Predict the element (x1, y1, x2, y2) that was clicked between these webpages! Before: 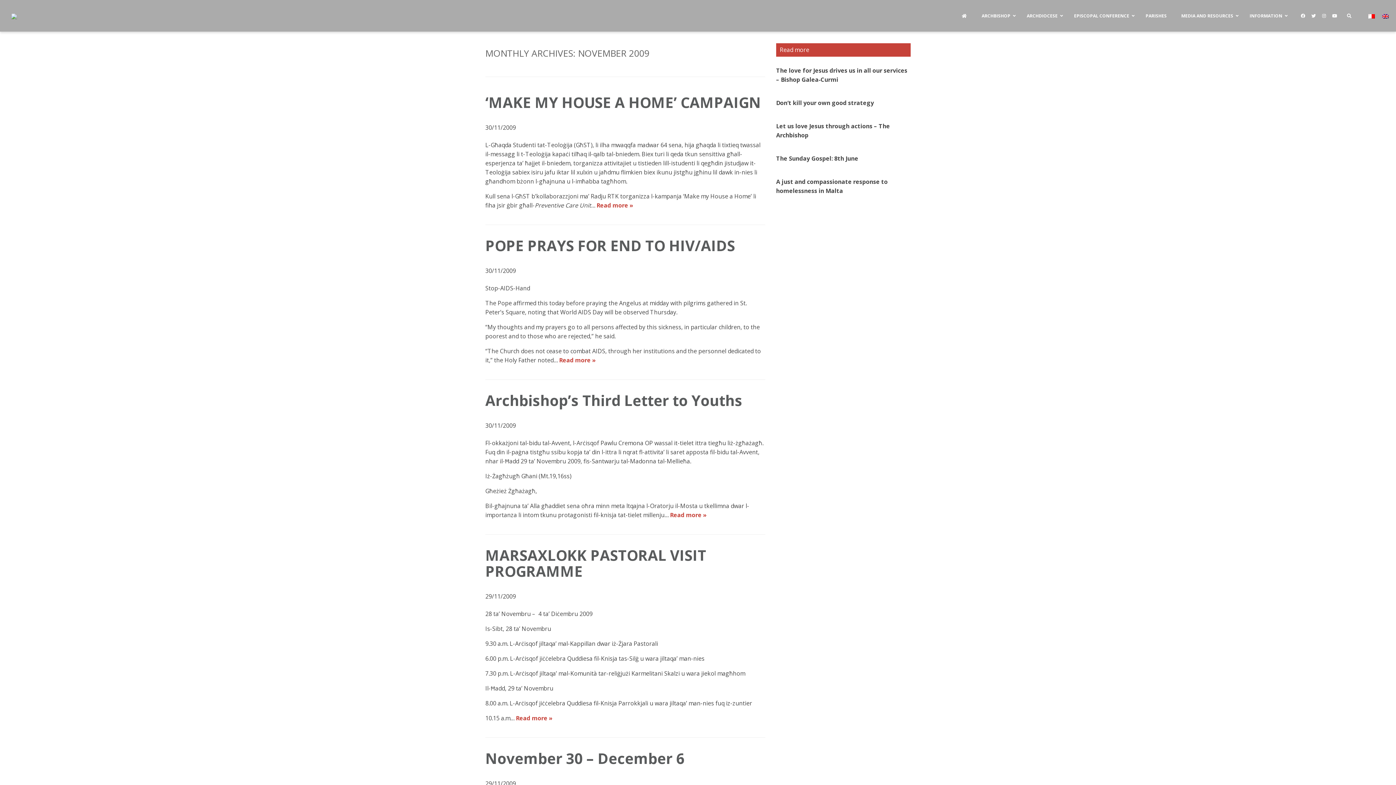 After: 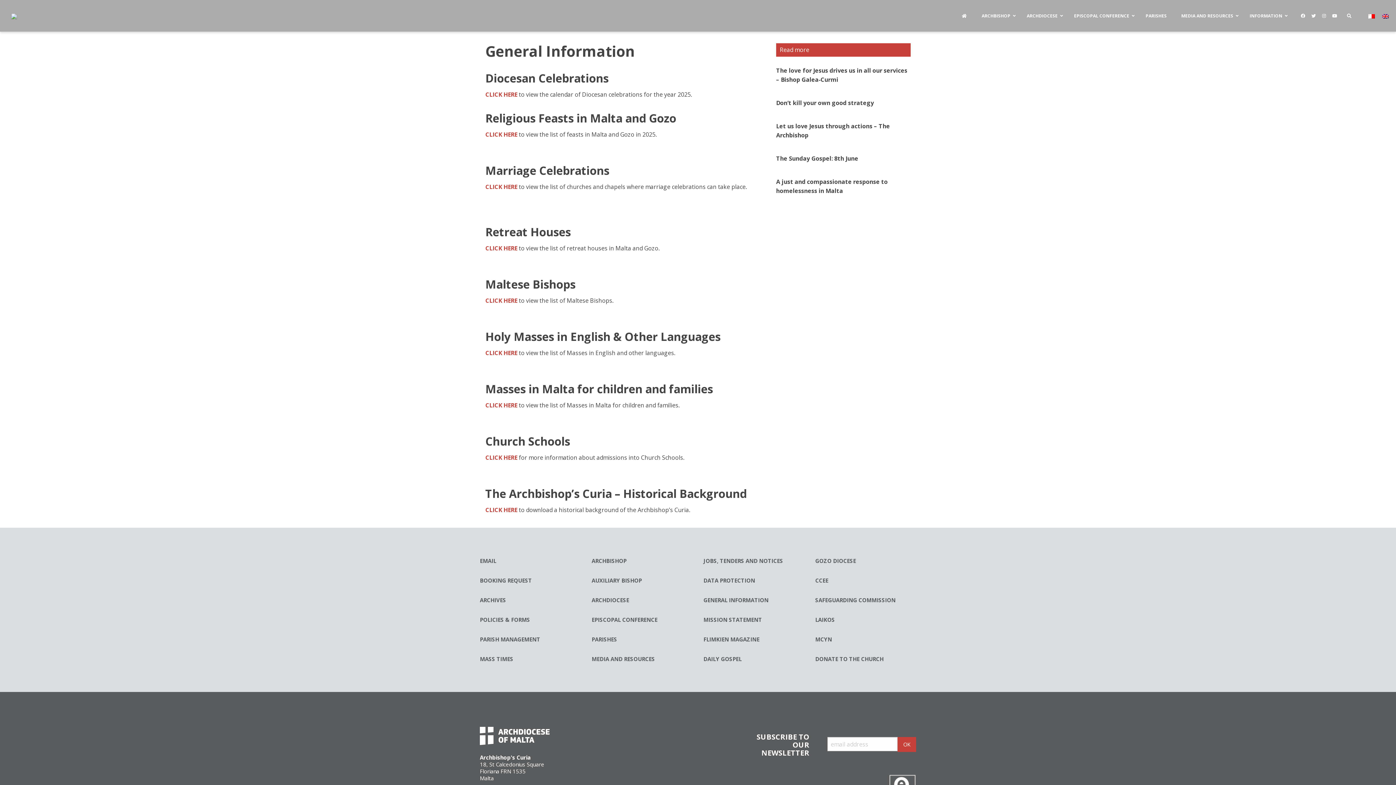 Action: bbox: (1242, 7, 1291, 24) label: INFORMATION